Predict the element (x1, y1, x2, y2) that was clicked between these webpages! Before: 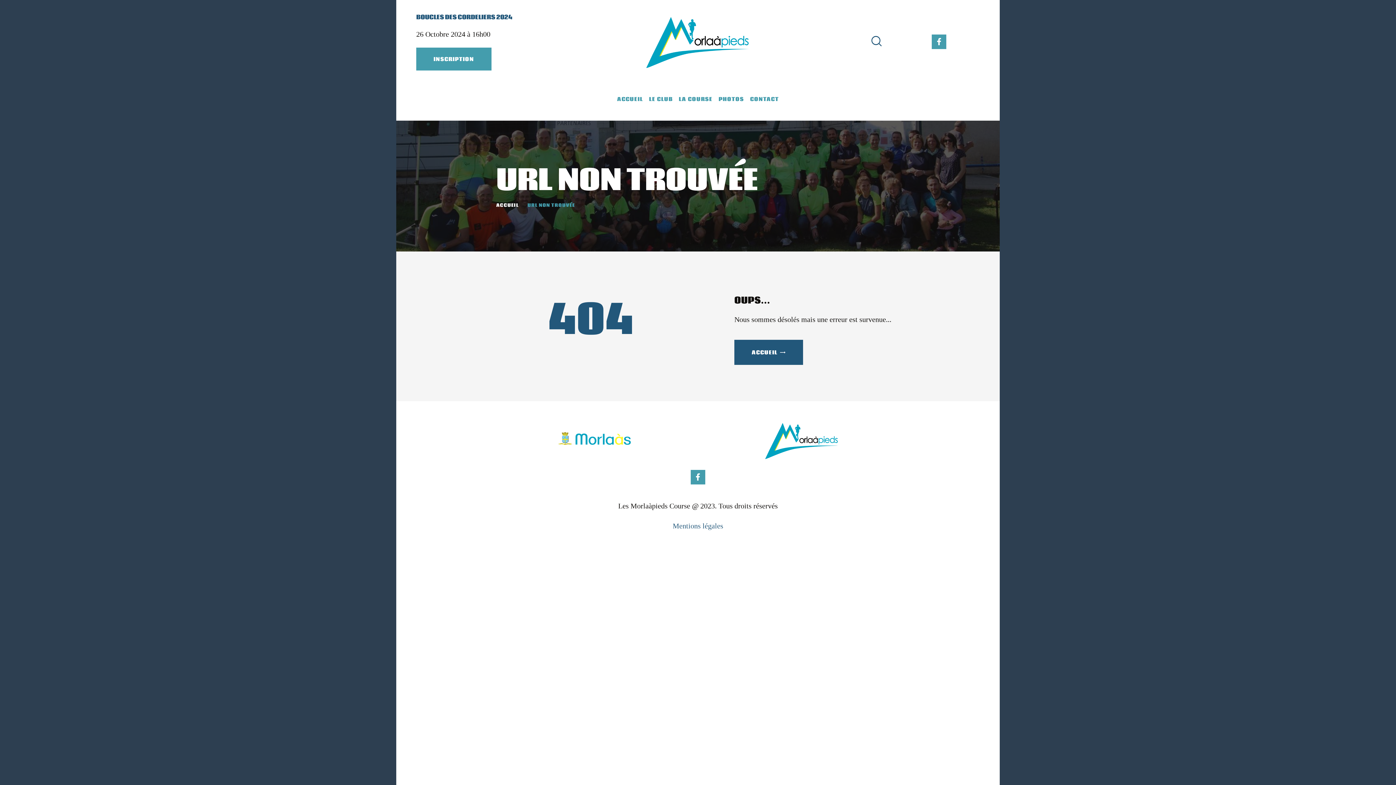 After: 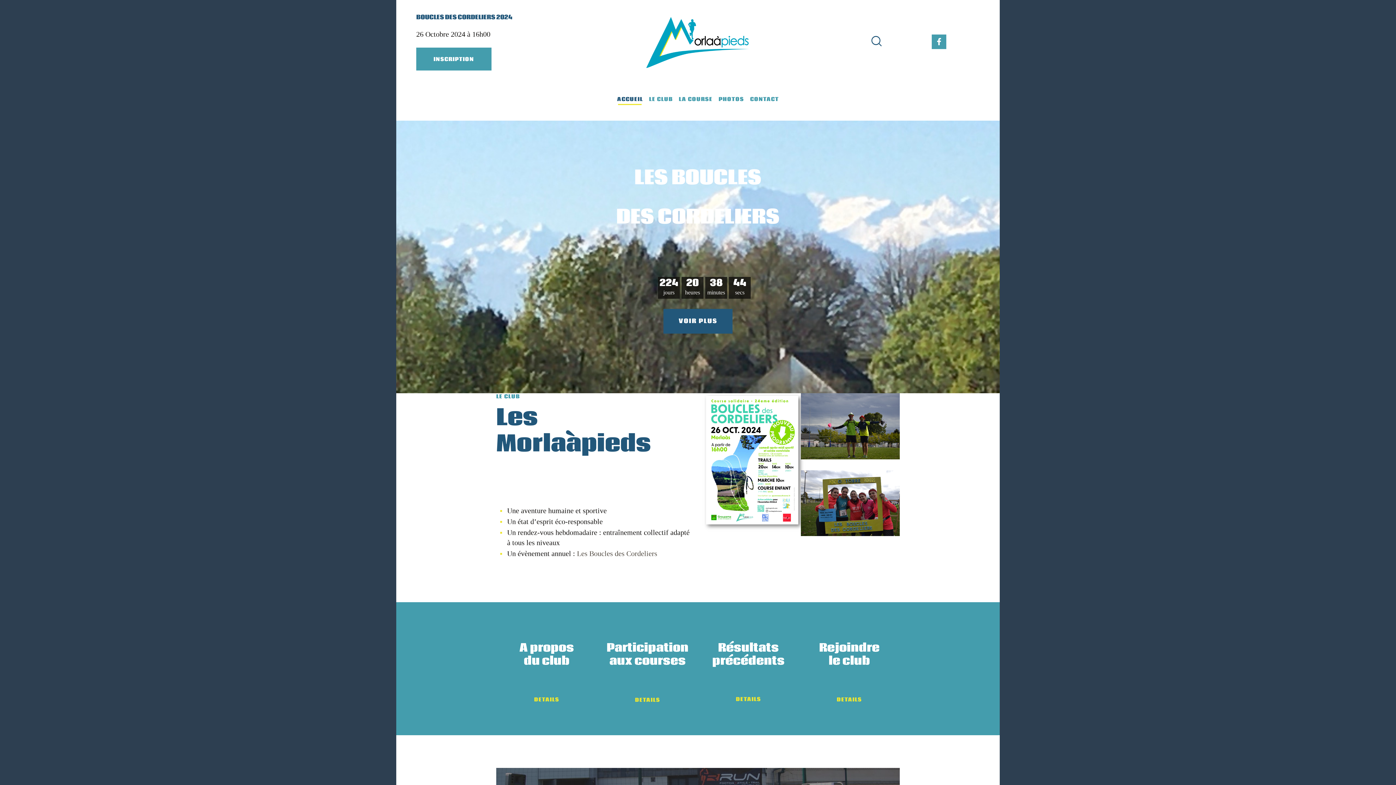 Action: bbox: (617, 95, 643, 103) label: ACCUEIL